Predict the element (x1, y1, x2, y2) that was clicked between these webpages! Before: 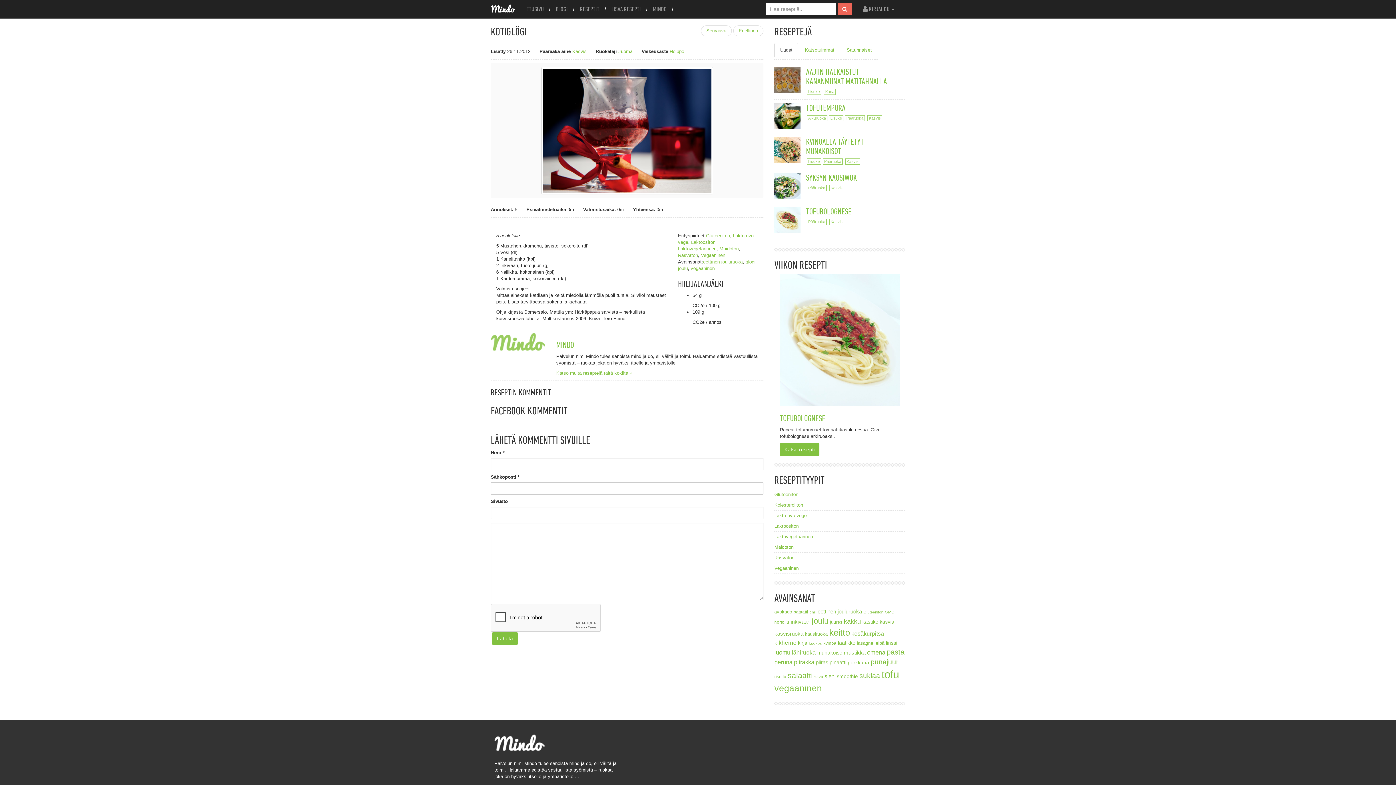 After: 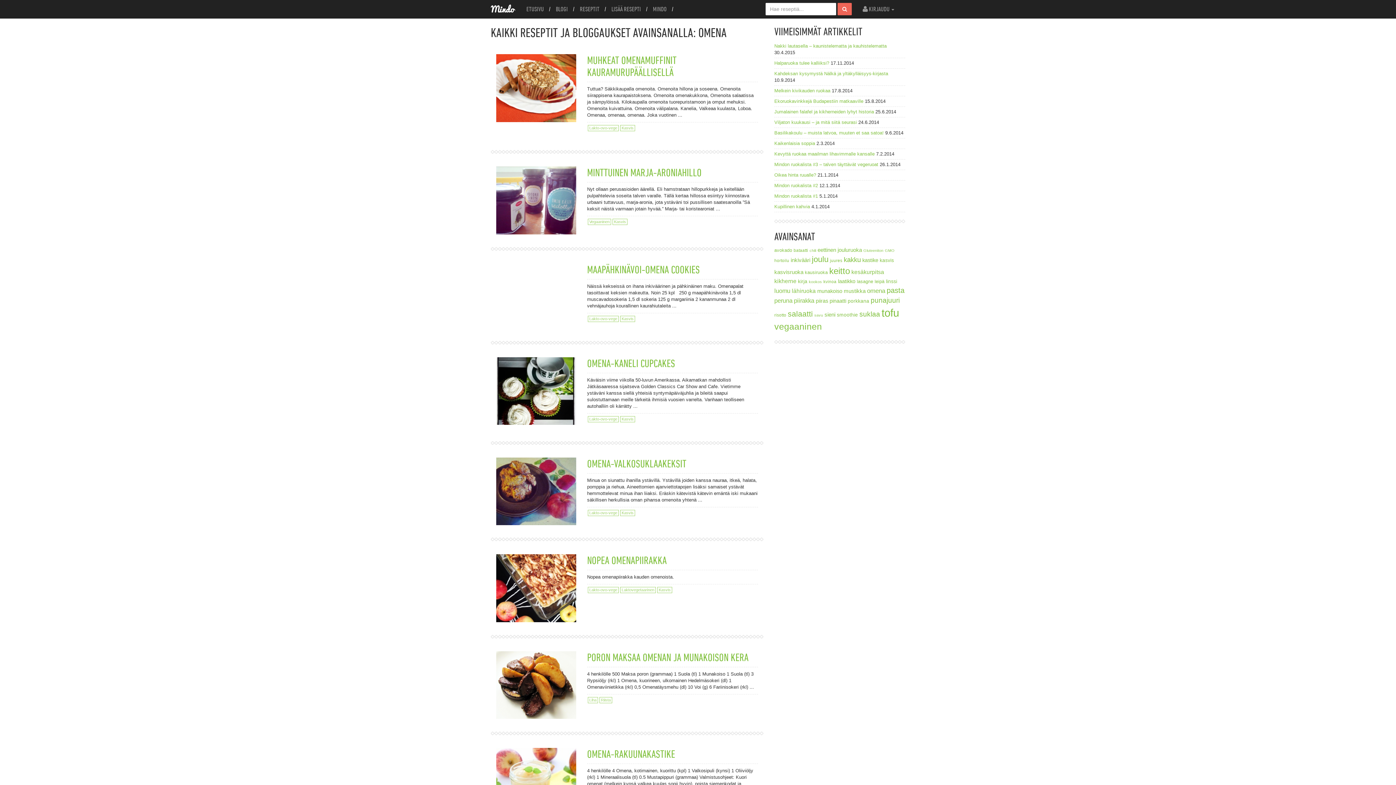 Action: label: omena (14 kohdetta) bbox: (867, 649, 885, 656)